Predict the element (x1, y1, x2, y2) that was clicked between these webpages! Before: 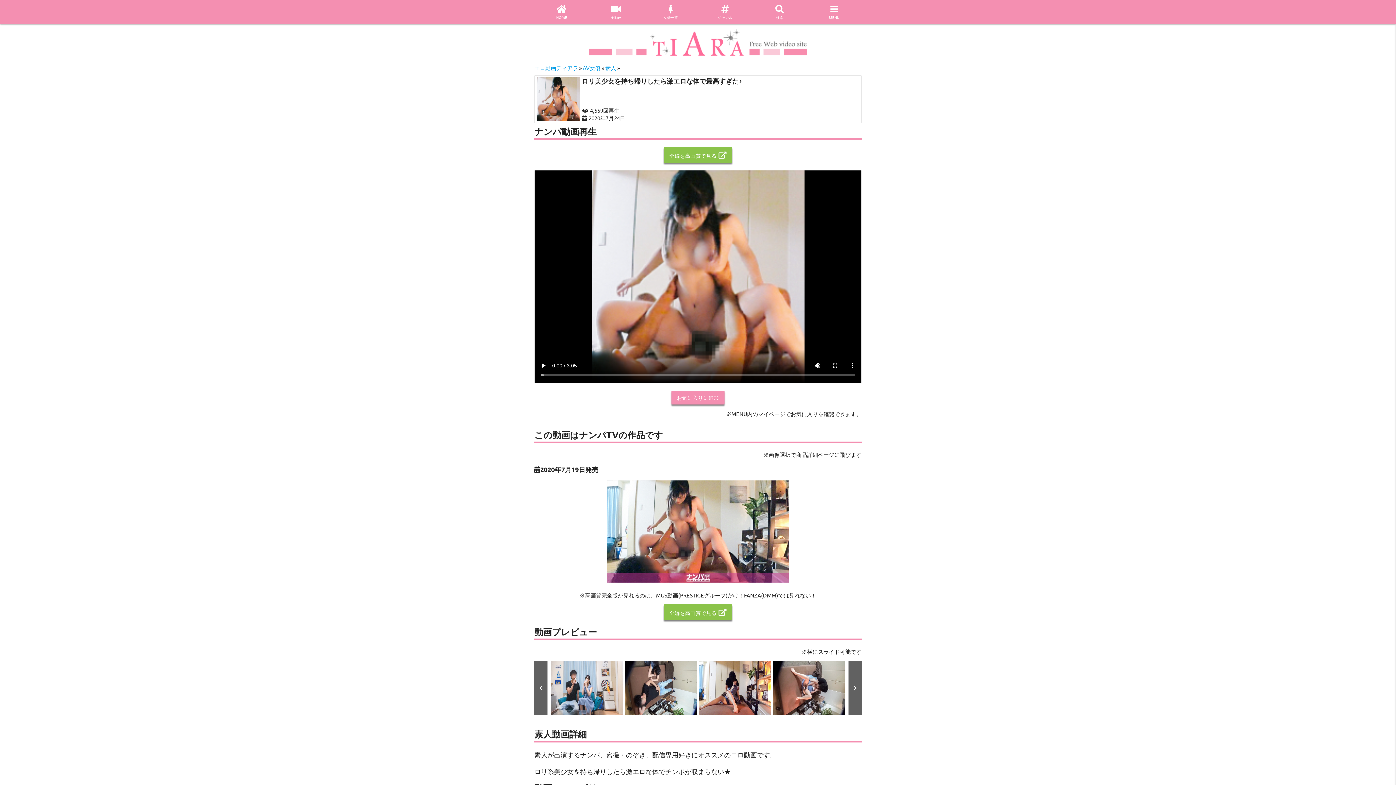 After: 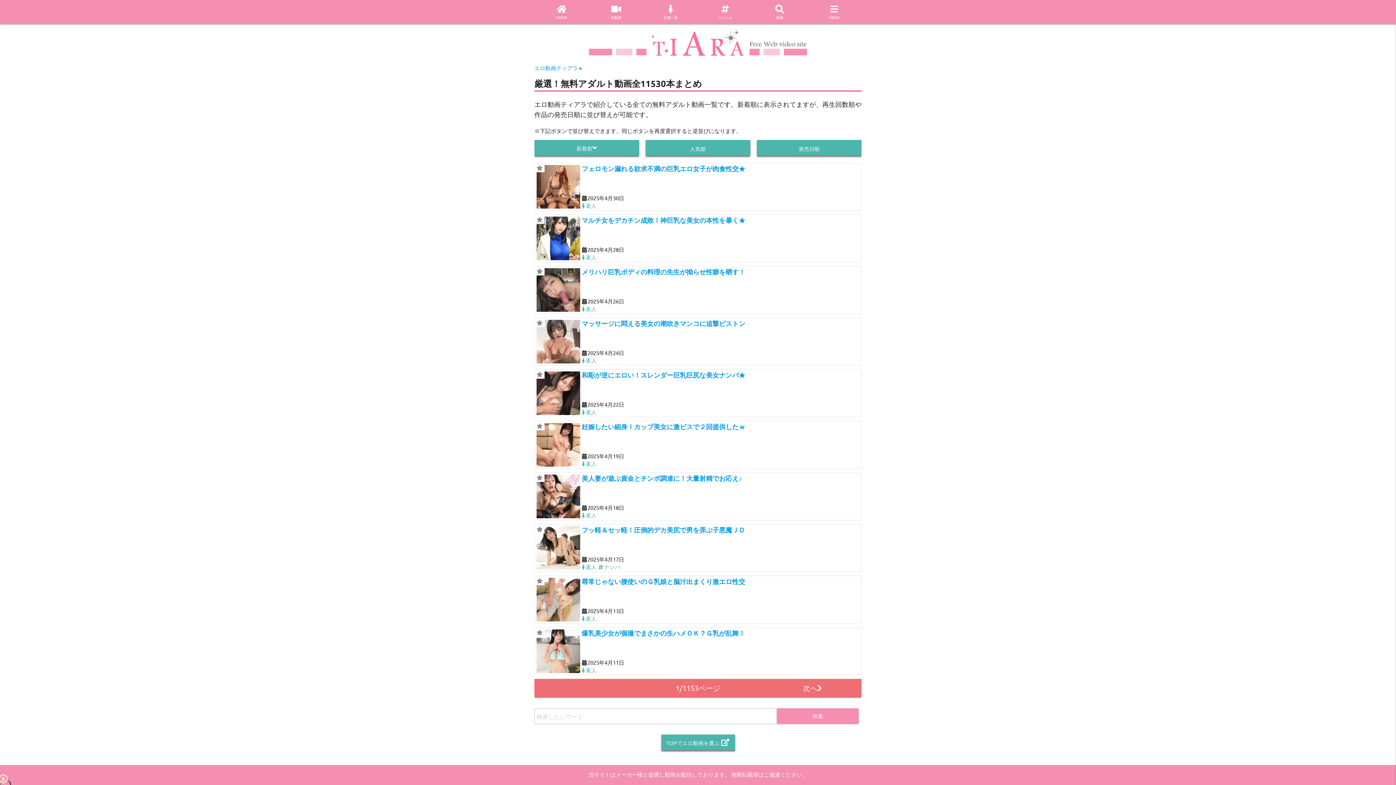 Action: label: 
全動画 bbox: (589, 0, 643, 24)